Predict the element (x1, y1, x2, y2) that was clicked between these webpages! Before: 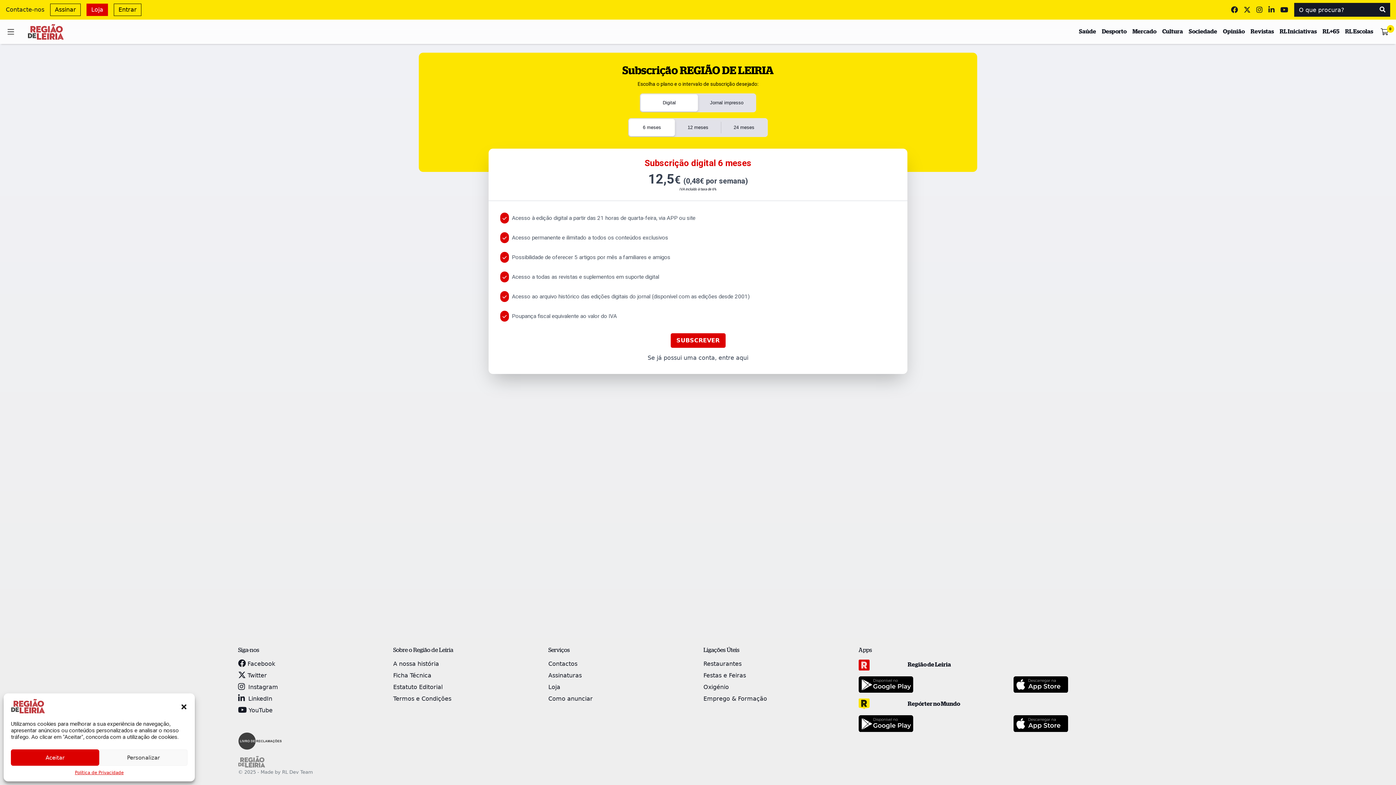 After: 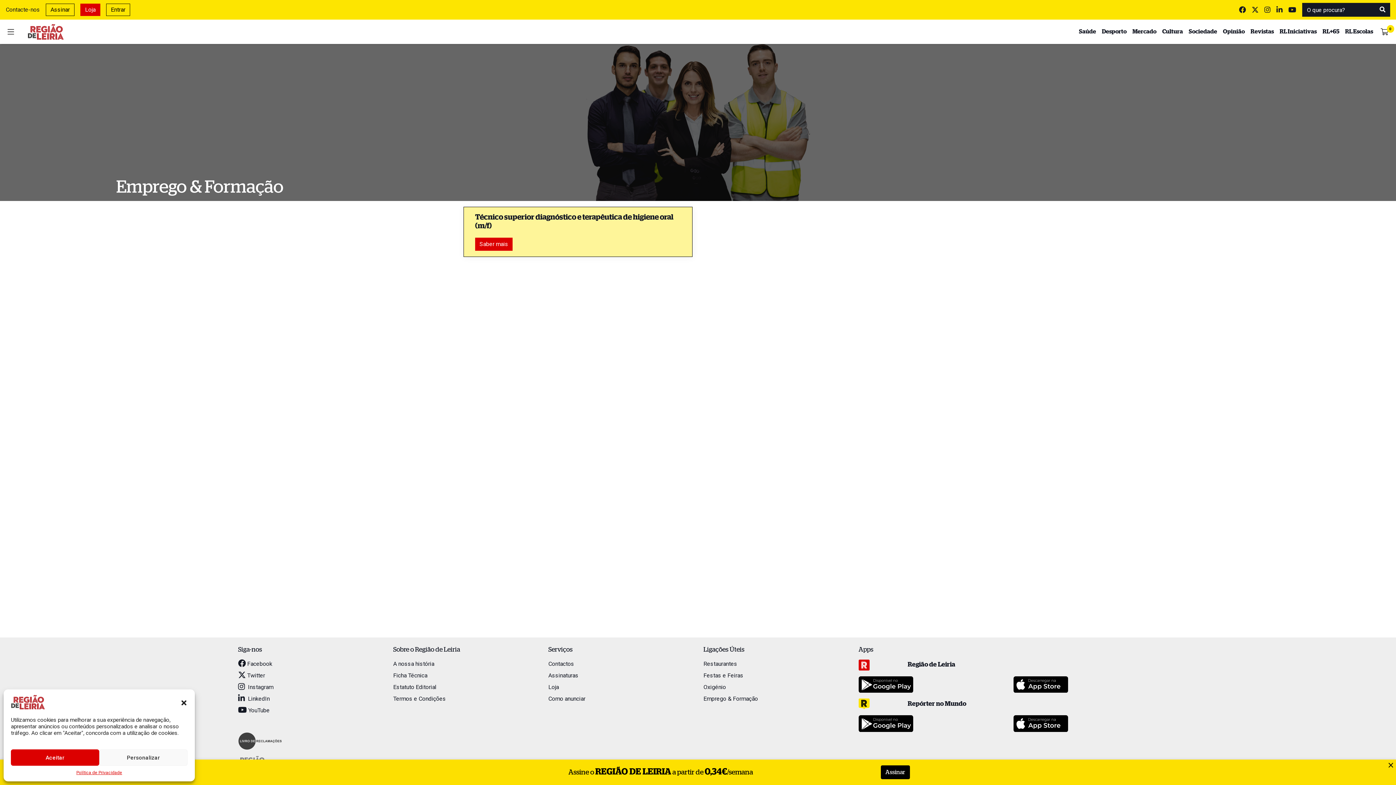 Action: label: Emprego & Formação bbox: (703, 695, 767, 702)